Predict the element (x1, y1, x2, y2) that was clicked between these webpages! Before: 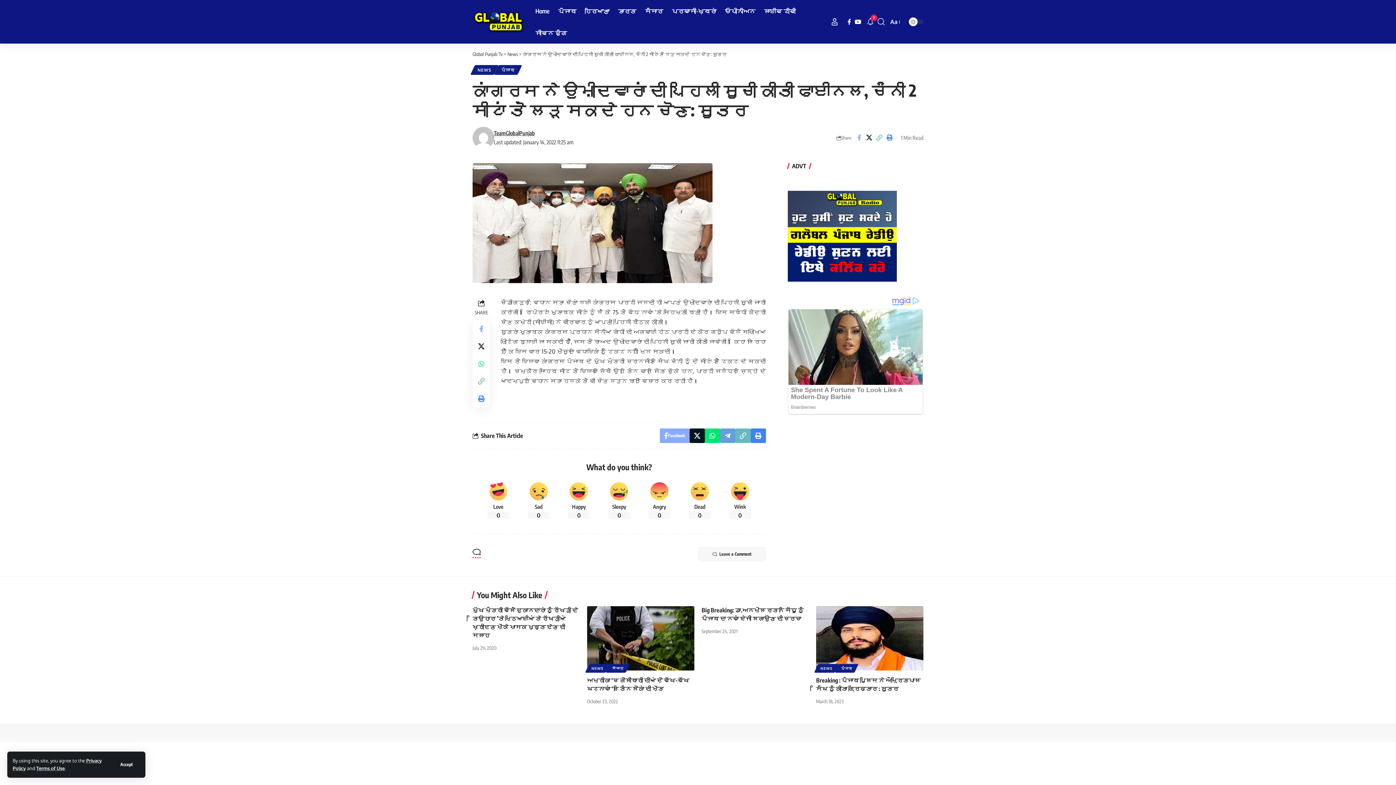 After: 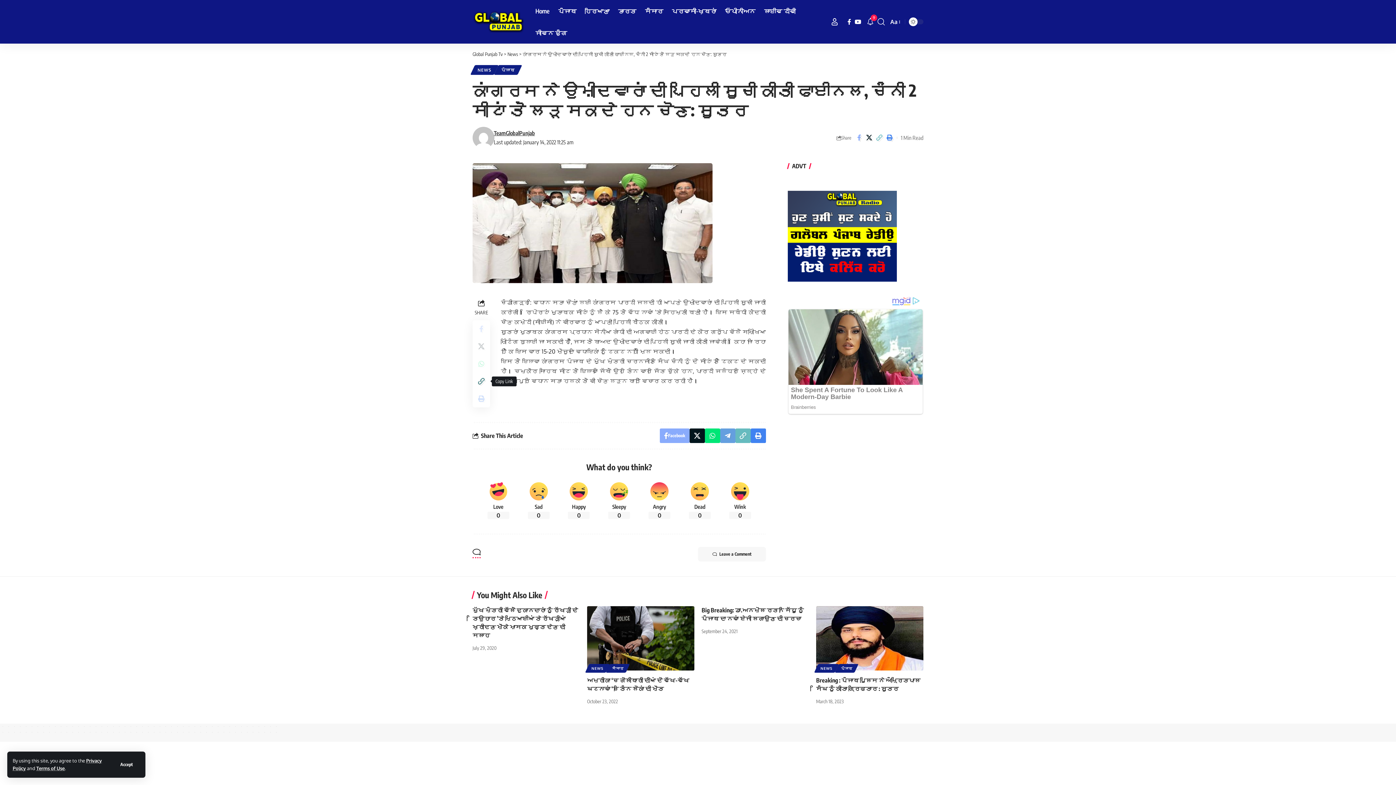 Action: label: Copy Link bbox: (472, 372, 490, 390)